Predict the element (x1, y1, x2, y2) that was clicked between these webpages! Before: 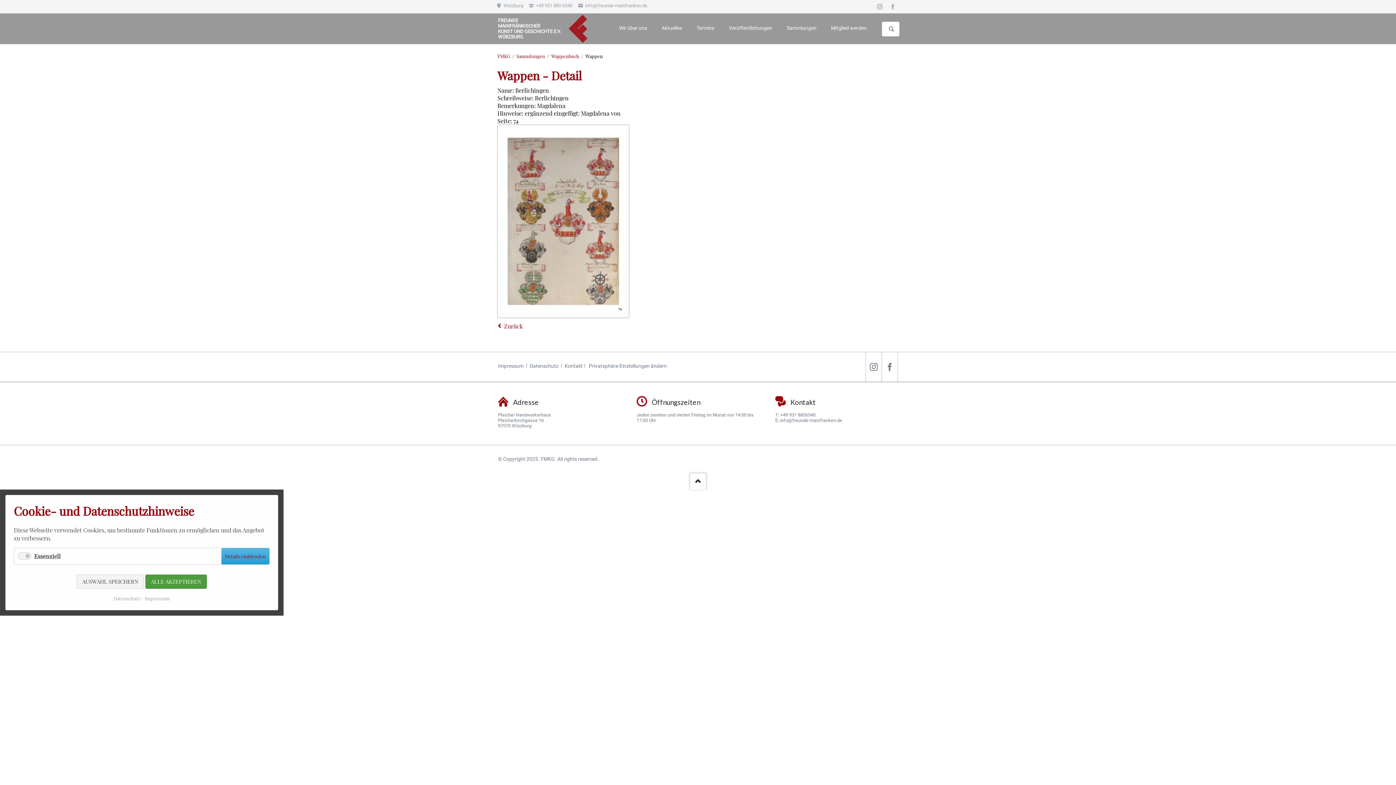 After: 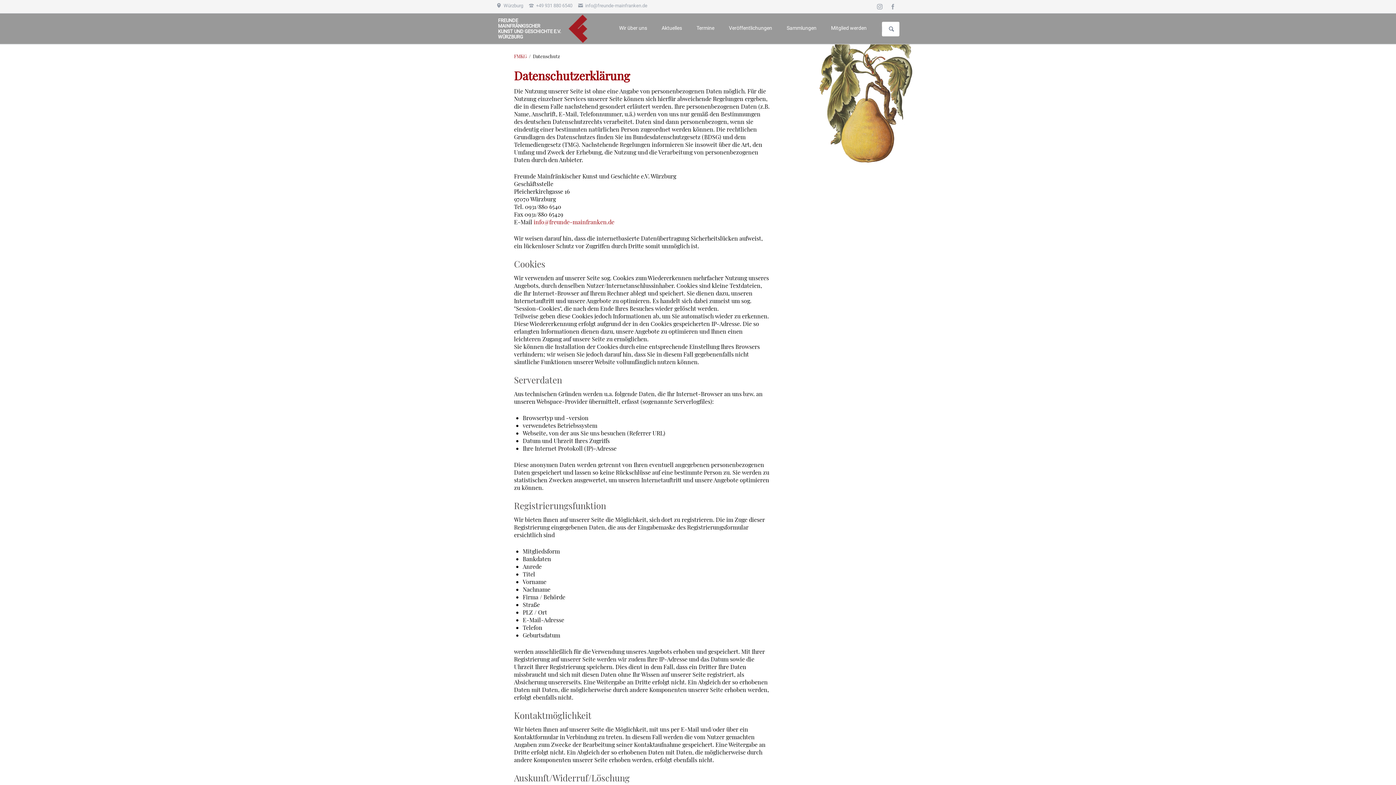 Action: label: Datenschutz bbox: (529, 363, 558, 368)